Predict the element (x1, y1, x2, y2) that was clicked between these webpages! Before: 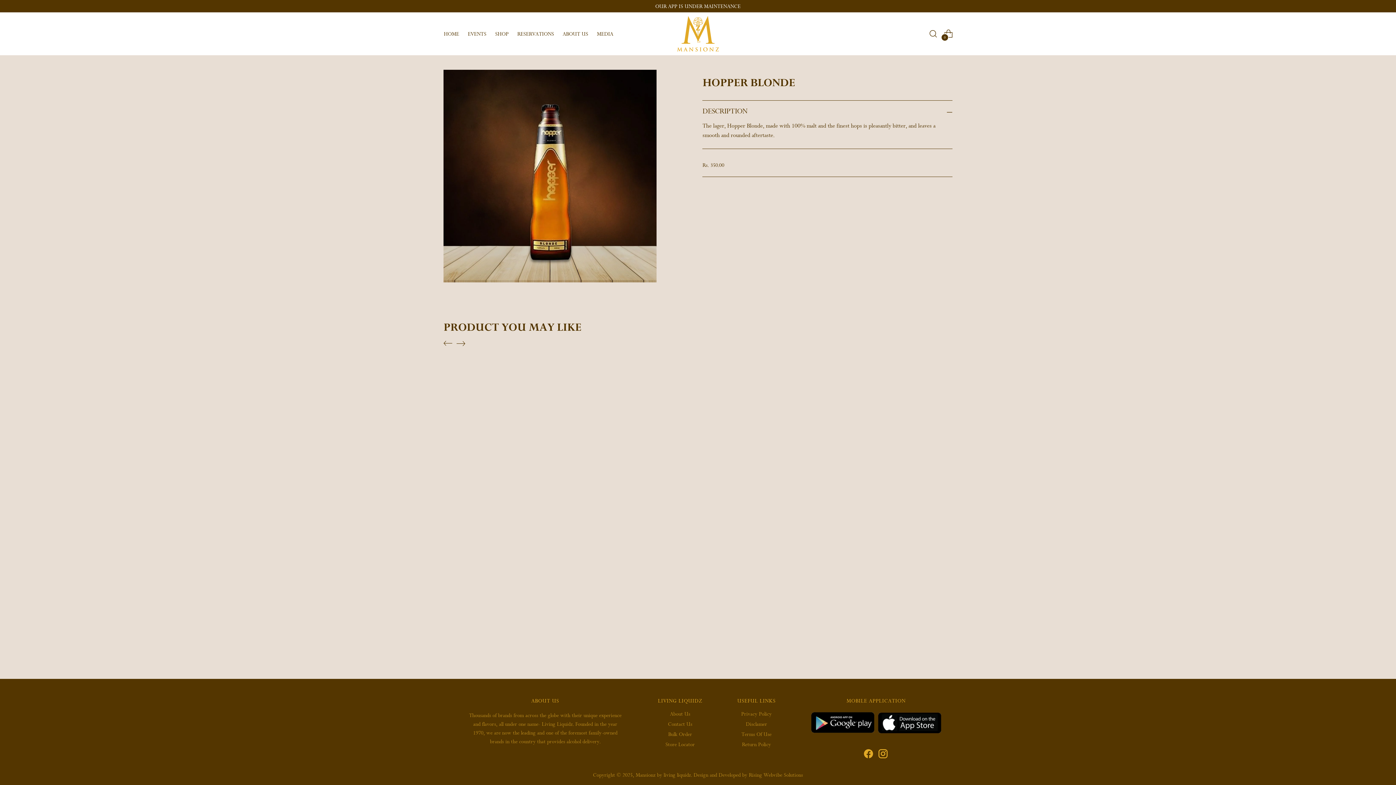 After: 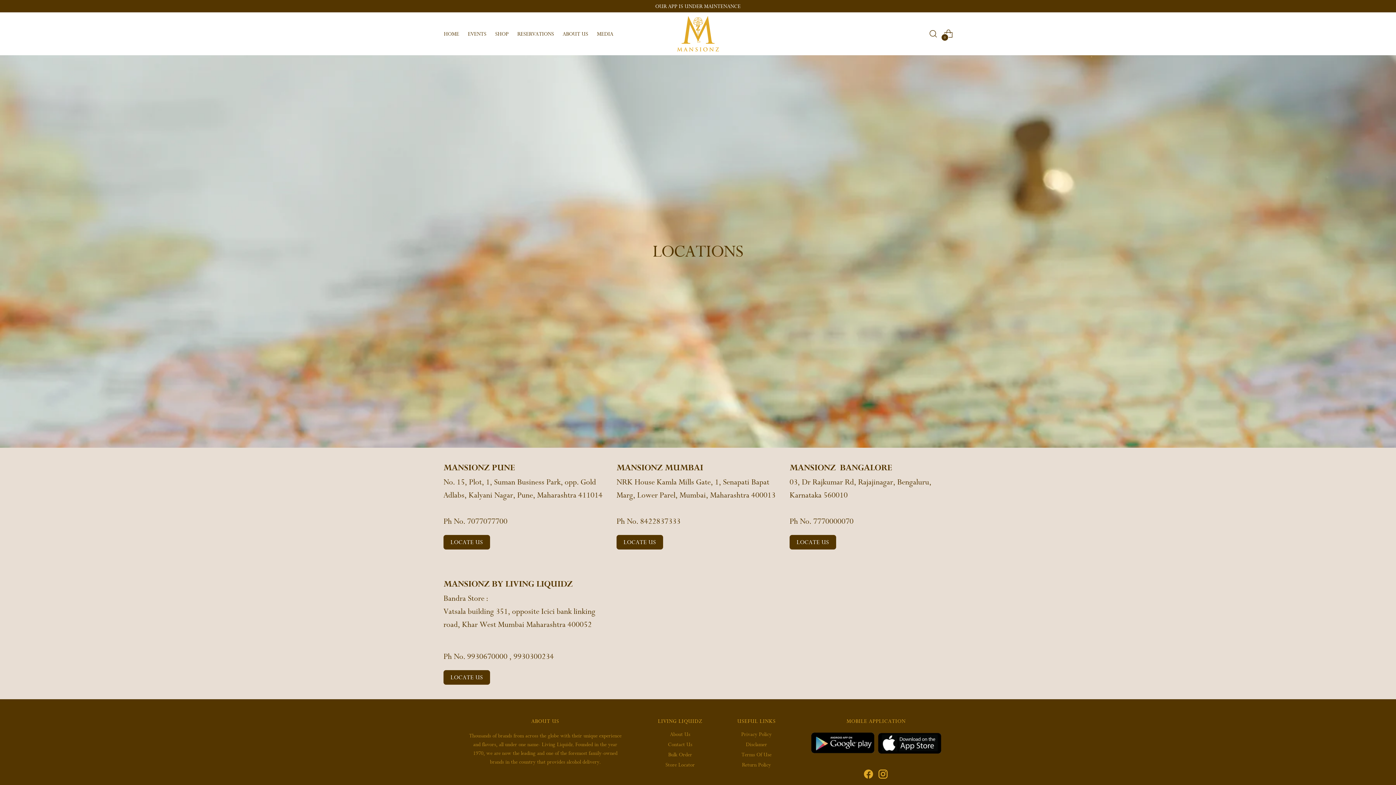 Action: label: Store Locator bbox: (665, 741, 695, 748)